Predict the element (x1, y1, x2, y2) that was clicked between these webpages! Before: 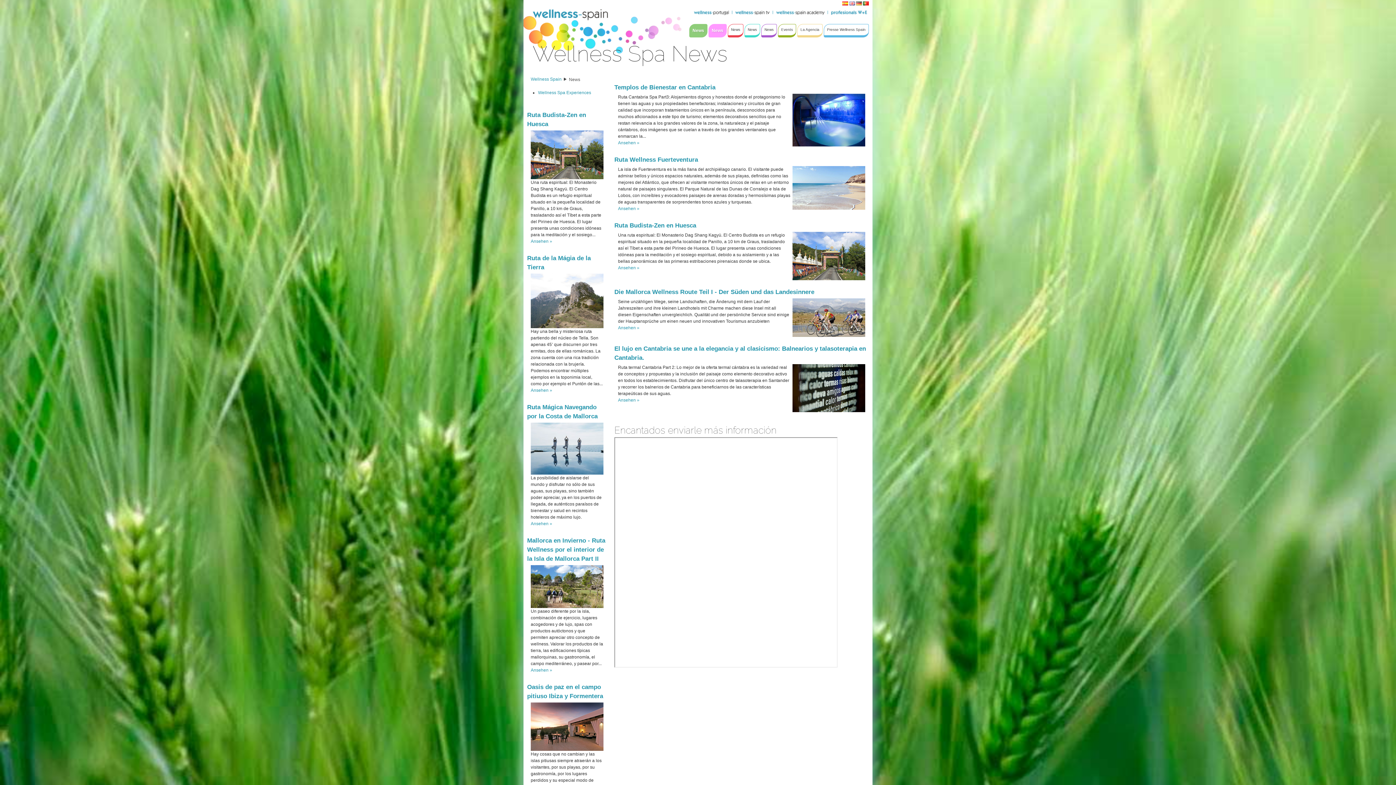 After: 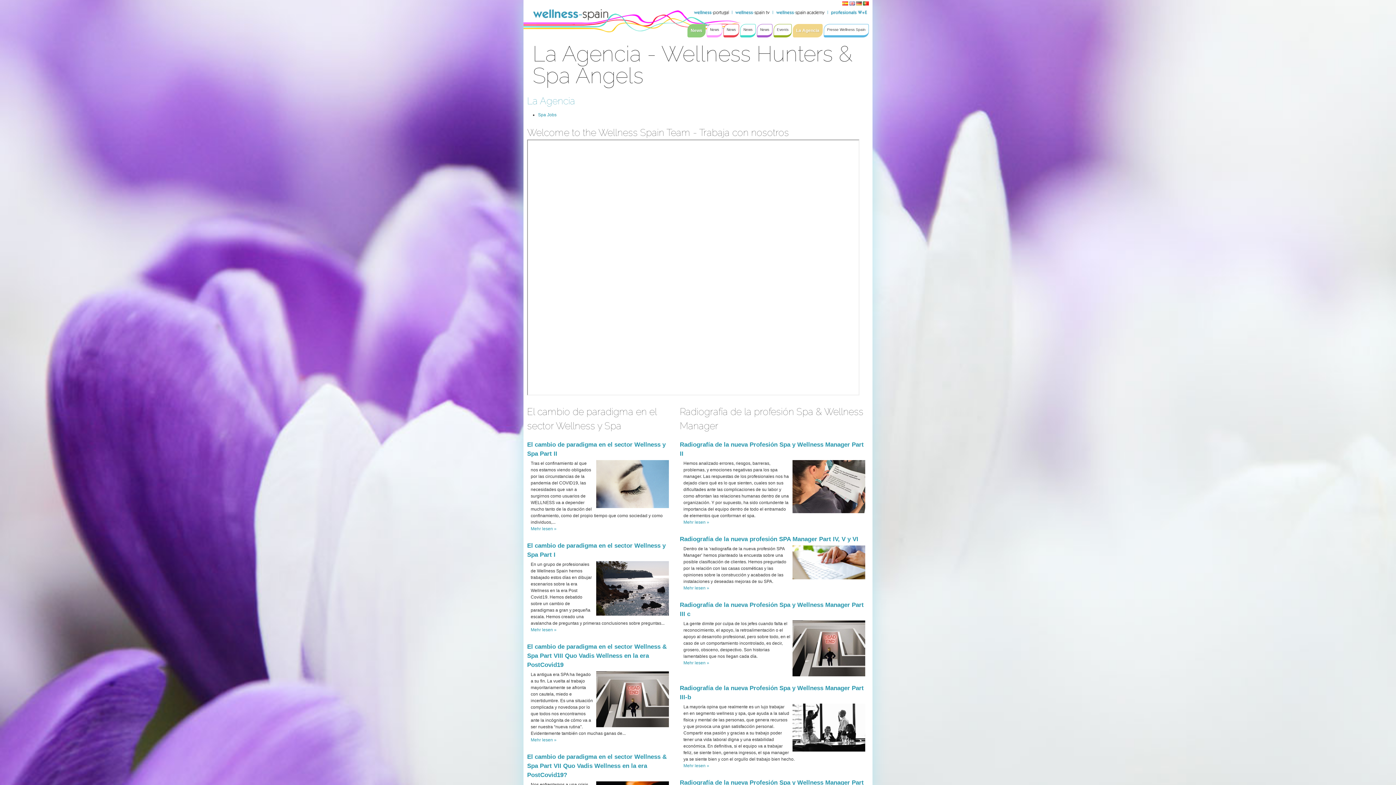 Action: label: La Agencia bbox: (797, 24, 822, 37)